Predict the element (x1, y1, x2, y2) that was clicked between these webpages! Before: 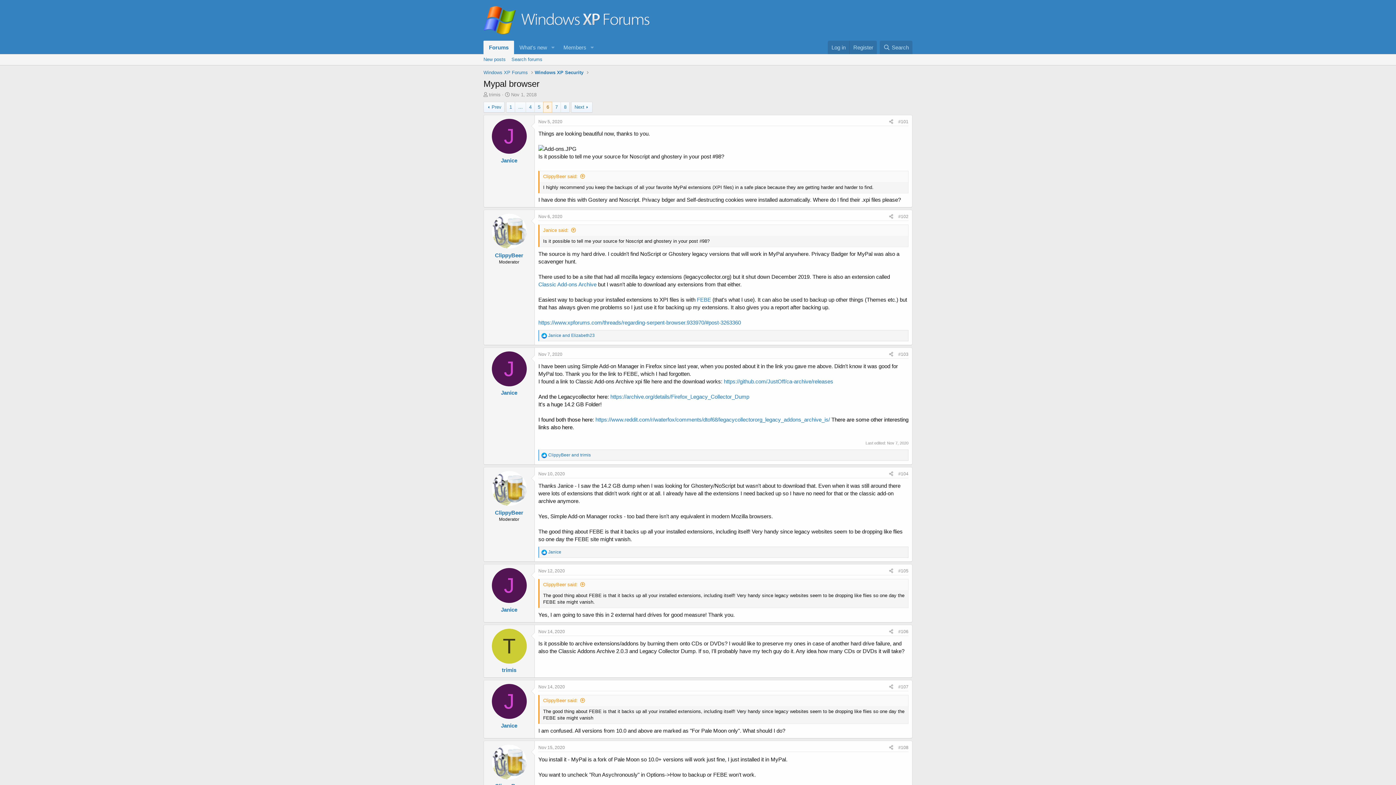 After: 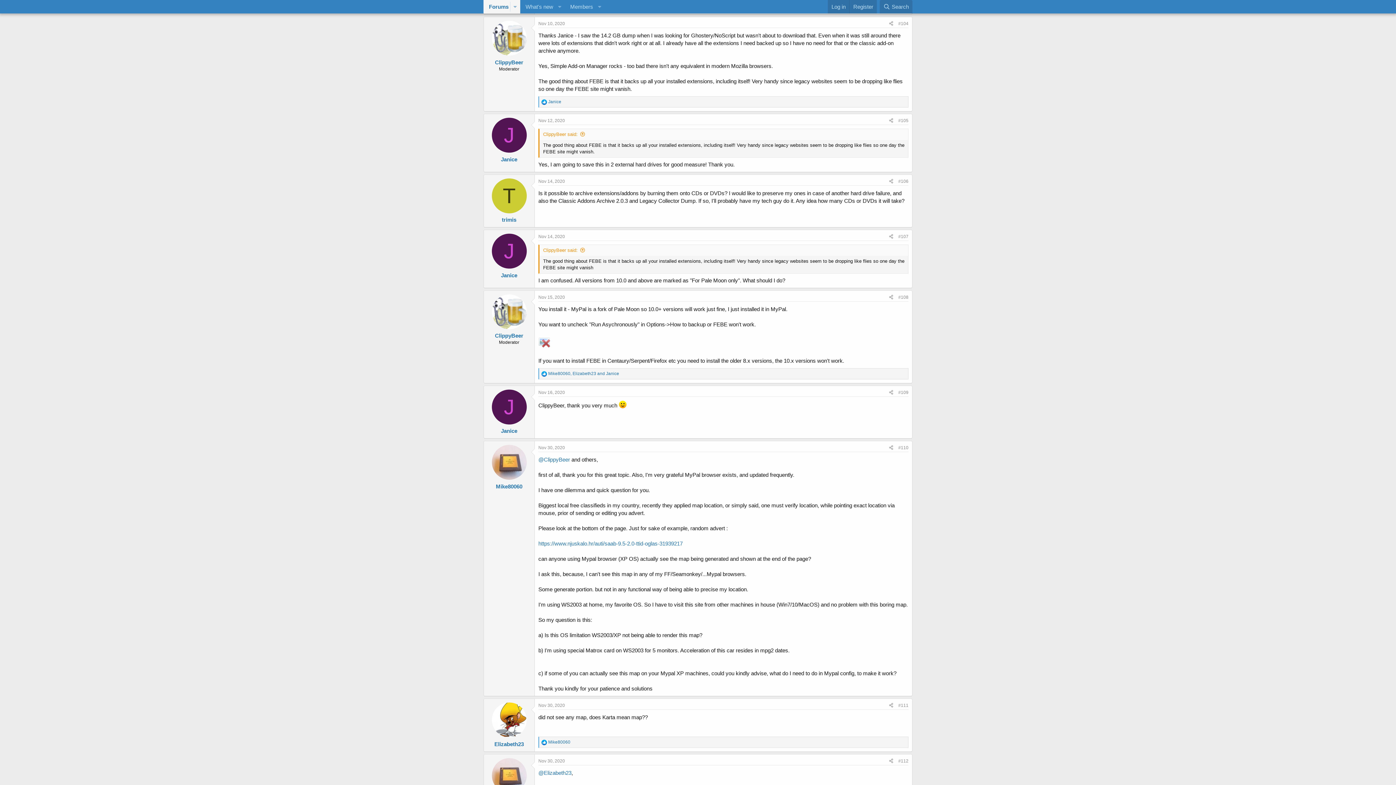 Action: label: Nov 10, 2020 bbox: (538, 471, 565, 476)